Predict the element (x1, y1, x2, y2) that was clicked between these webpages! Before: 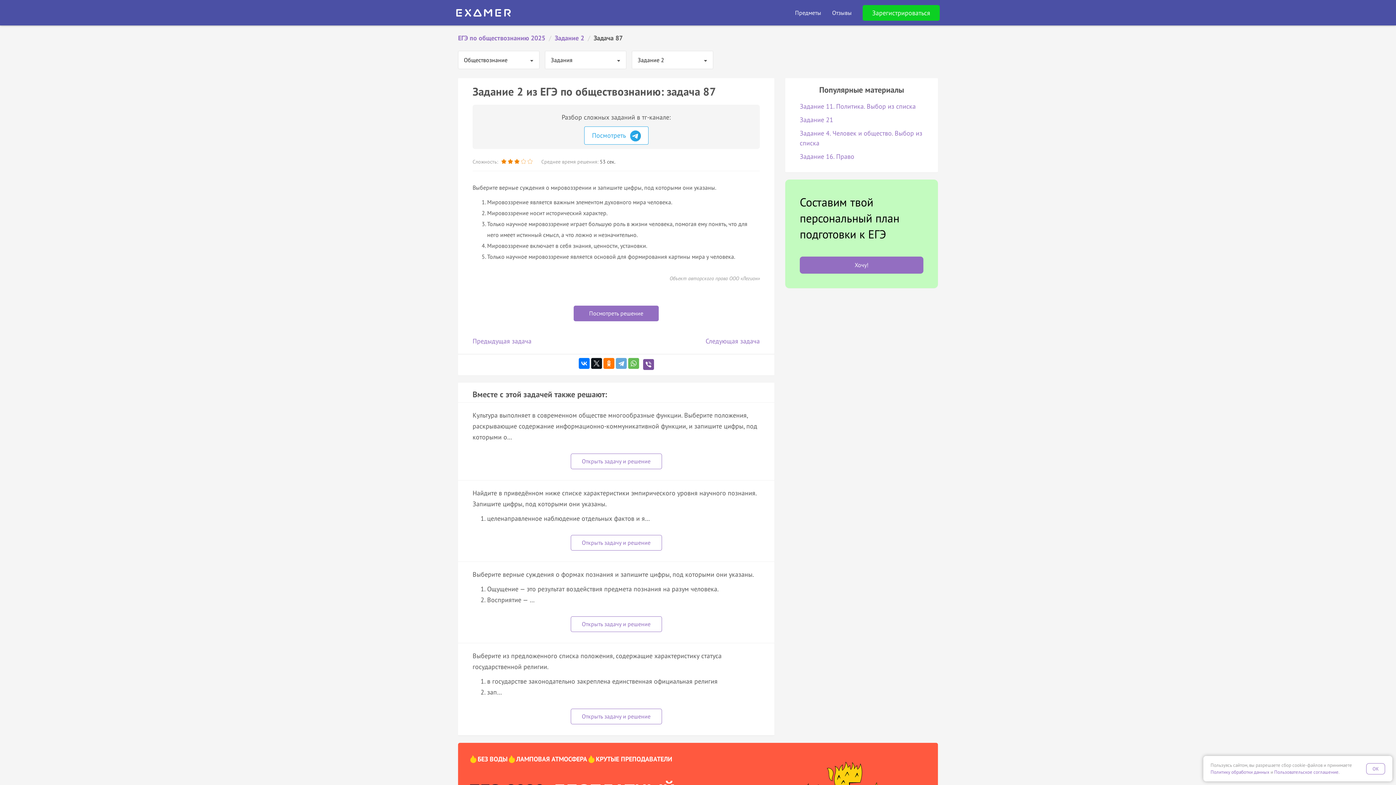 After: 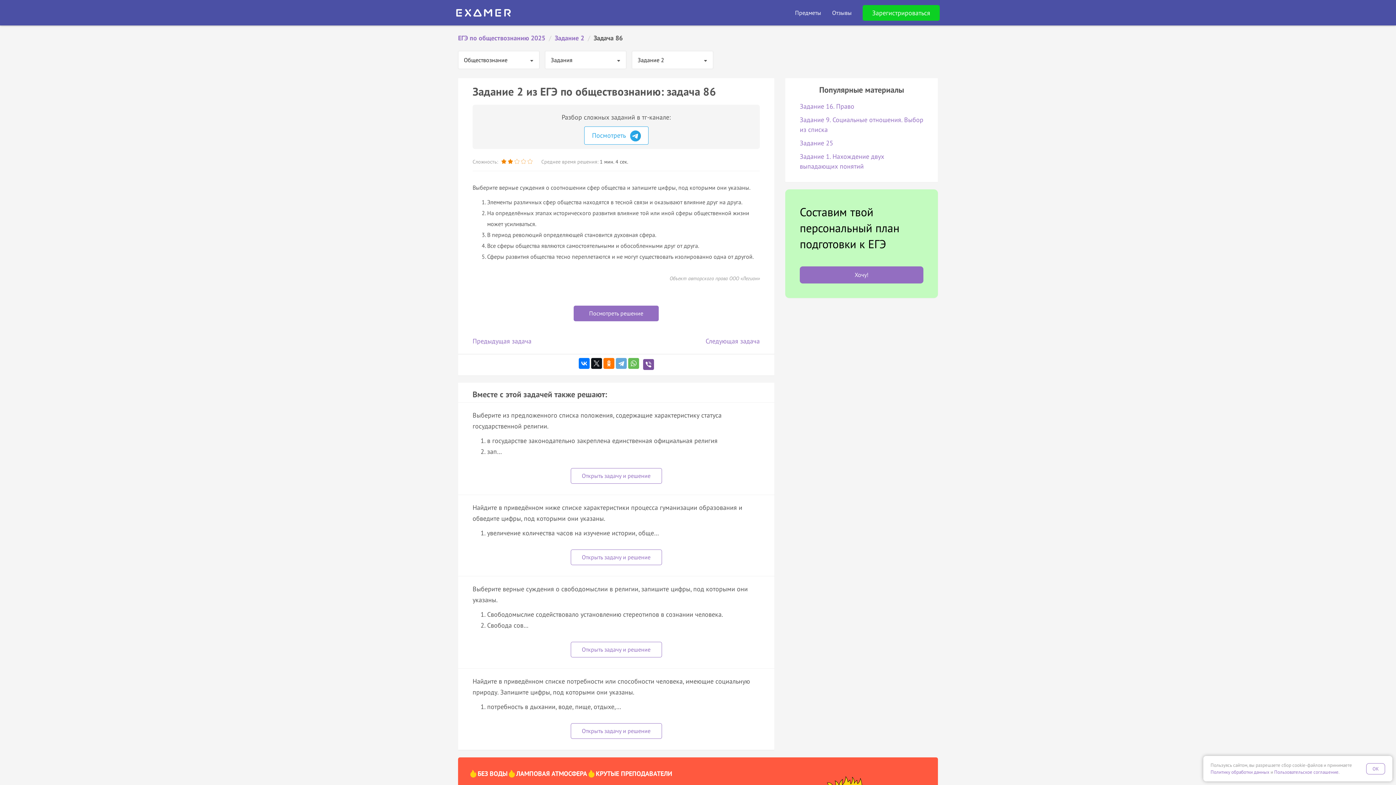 Action: bbox: (472, 336, 531, 345) label: Предыдущая задача